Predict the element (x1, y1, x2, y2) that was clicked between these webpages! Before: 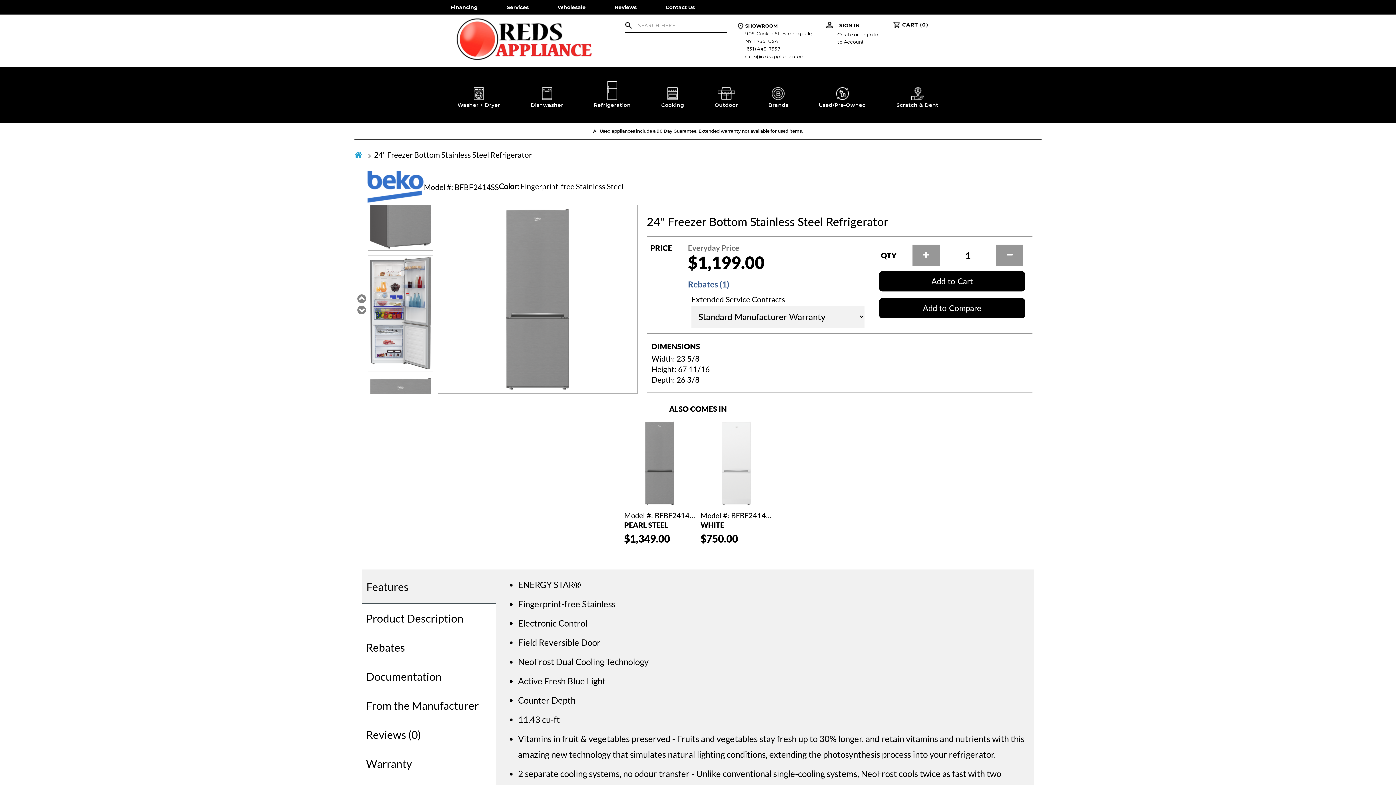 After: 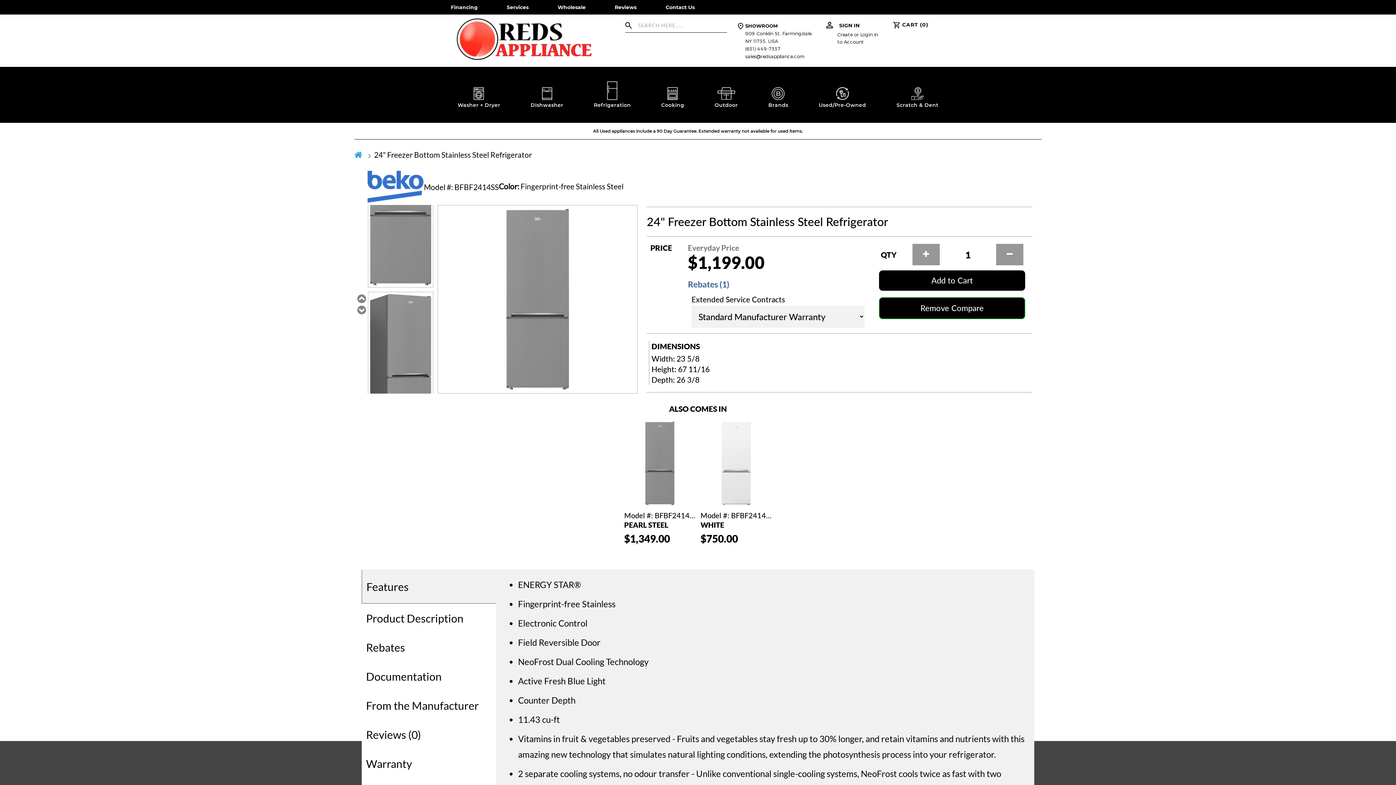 Action: label: Add to Compare bbox: (879, 298, 1025, 318)